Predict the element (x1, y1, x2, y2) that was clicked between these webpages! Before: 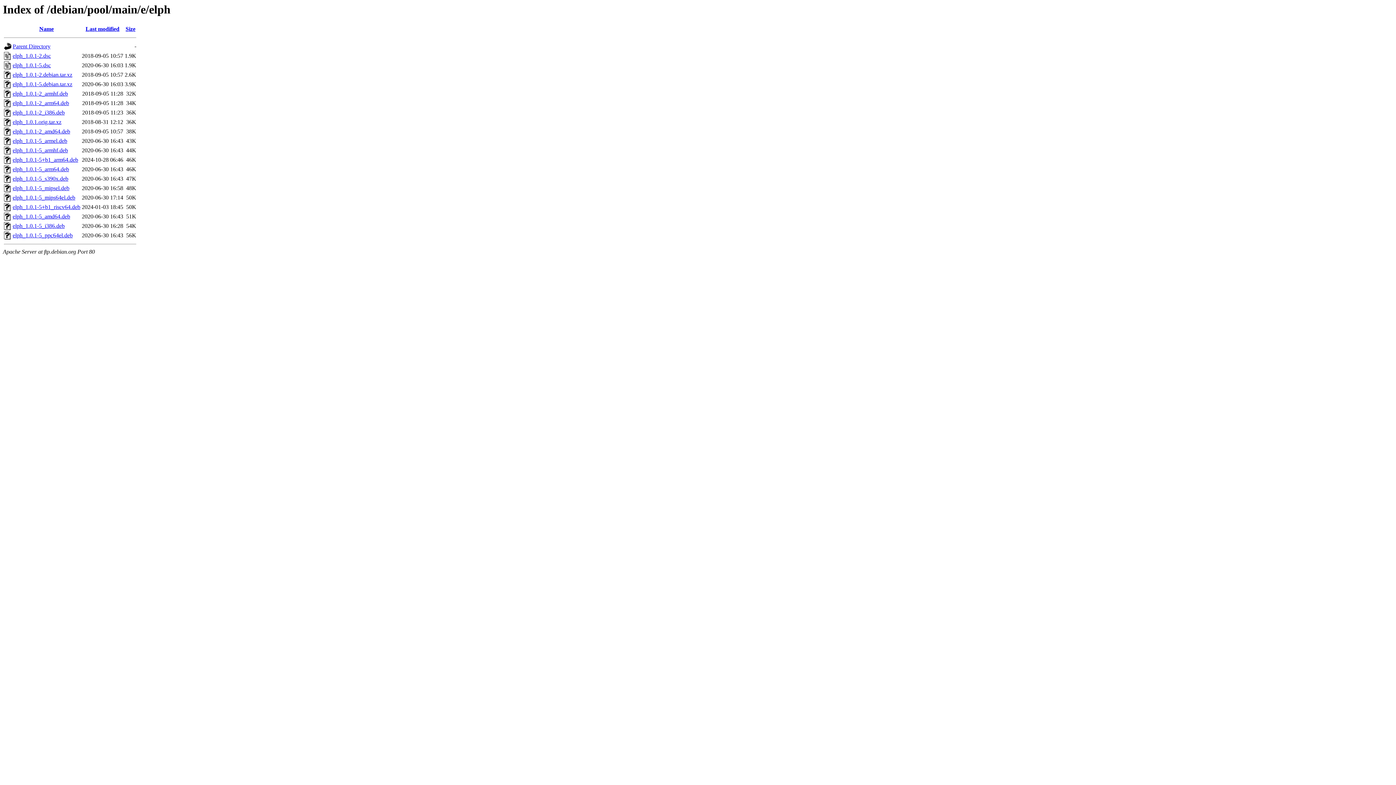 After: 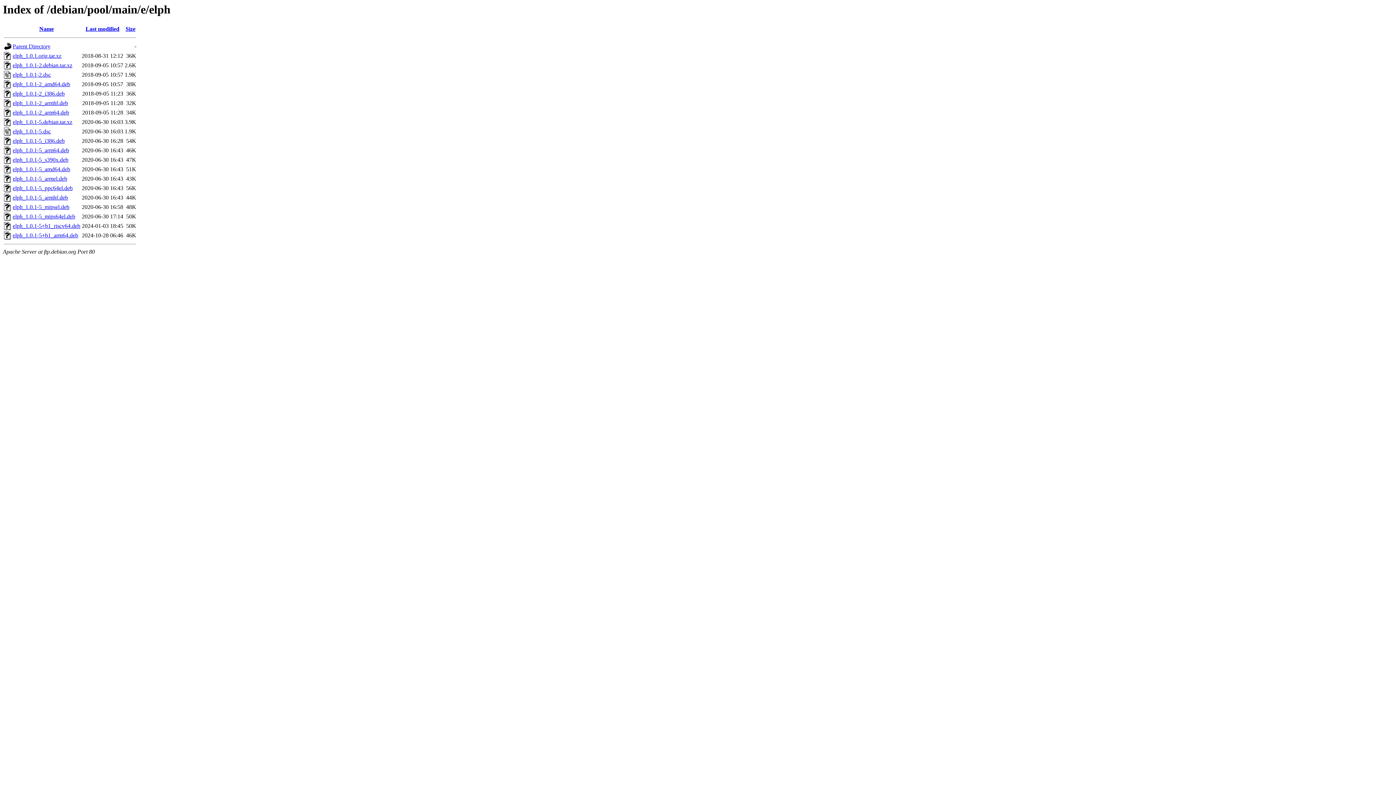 Action: bbox: (85, 25, 119, 32) label: Last modified